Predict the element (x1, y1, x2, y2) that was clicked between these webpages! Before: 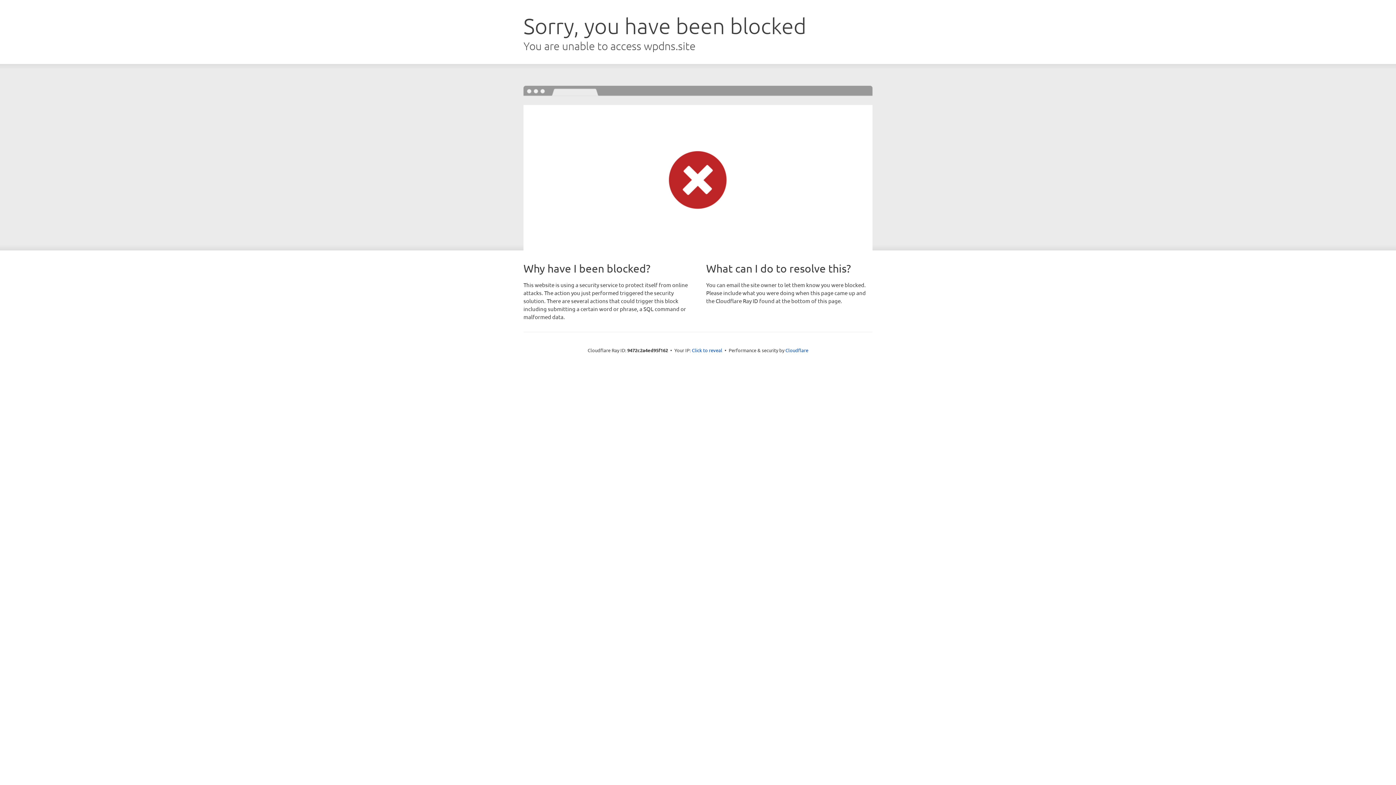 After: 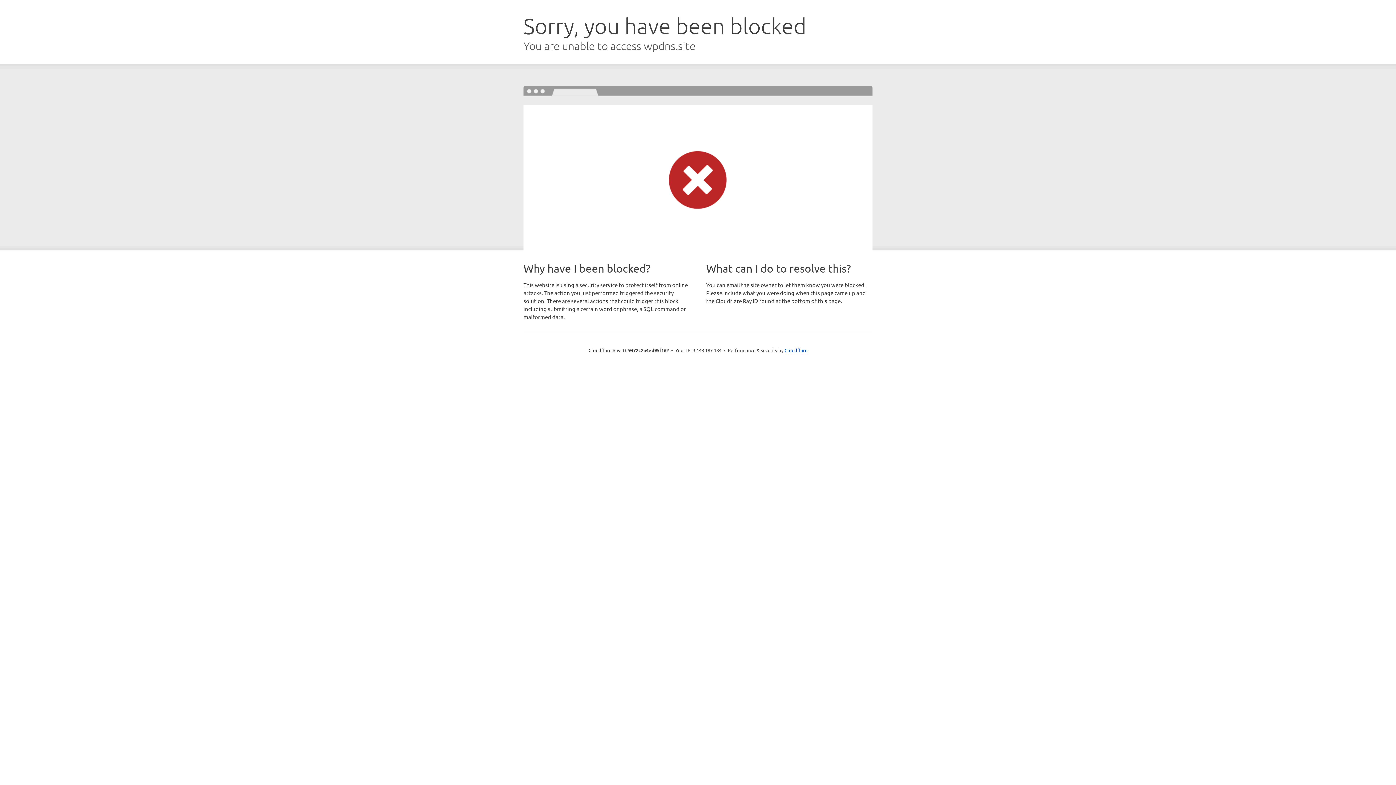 Action: bbox: (692, 346, 722, 353) label: Click to reveal